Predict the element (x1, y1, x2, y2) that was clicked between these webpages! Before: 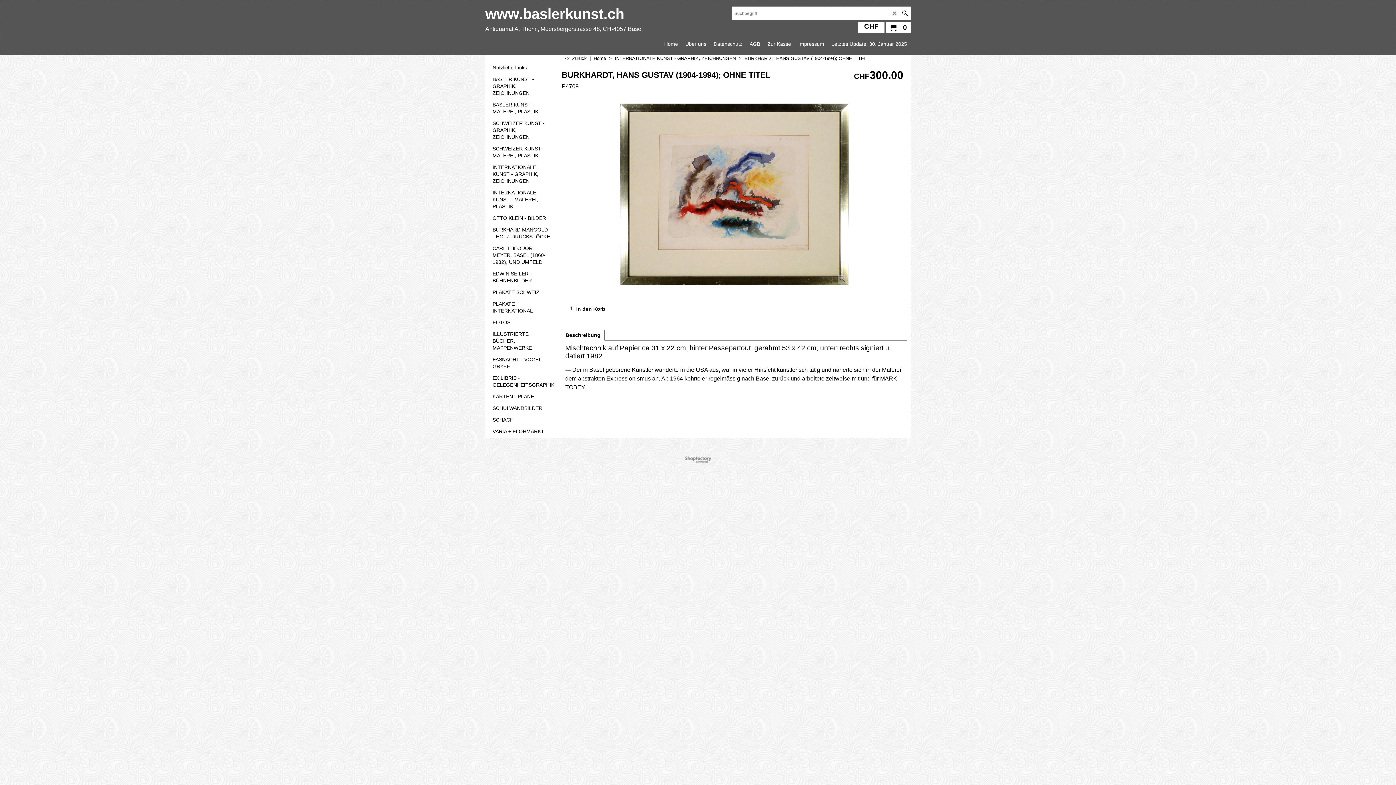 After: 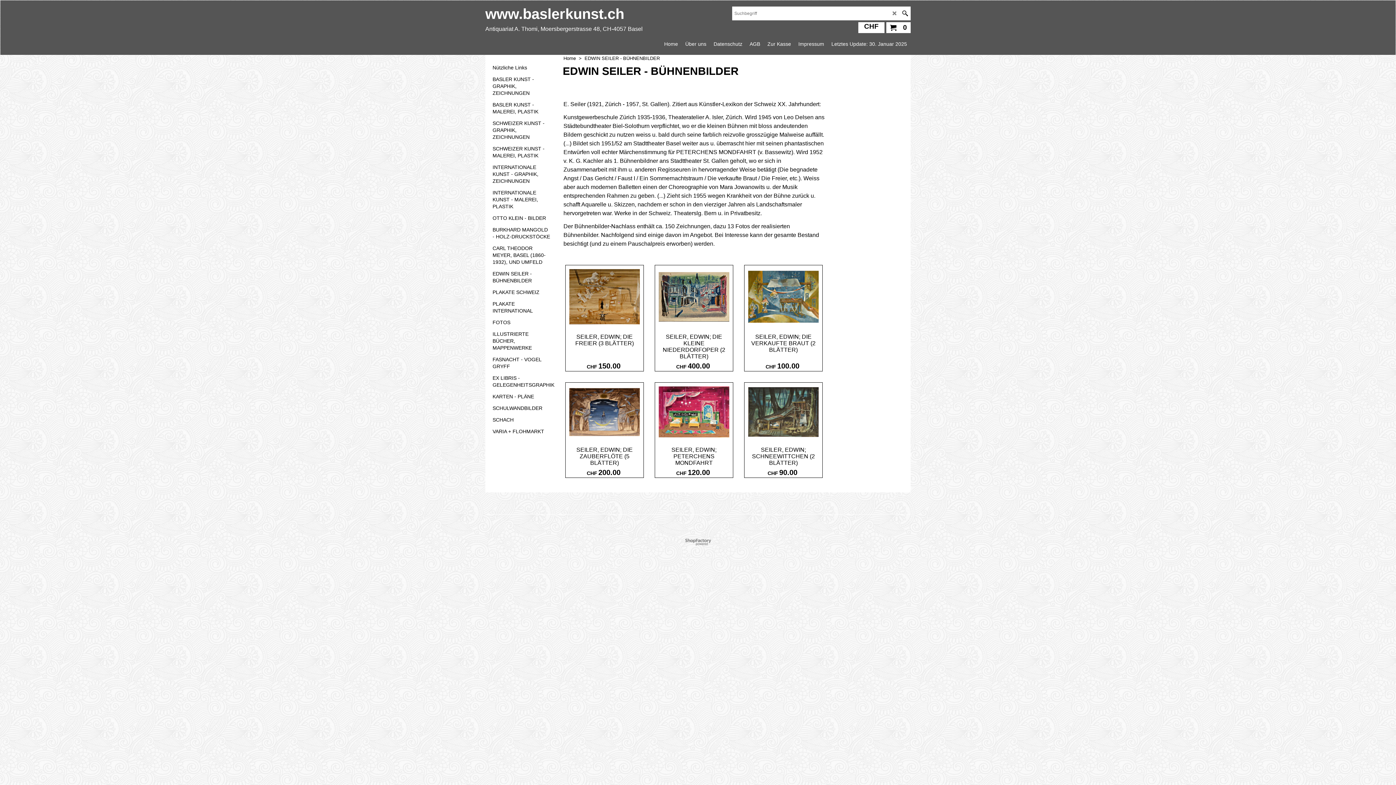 Action: bbox: (489, 268, 554, 286) label: EDWIN SEILER - BÜHNENBILDER